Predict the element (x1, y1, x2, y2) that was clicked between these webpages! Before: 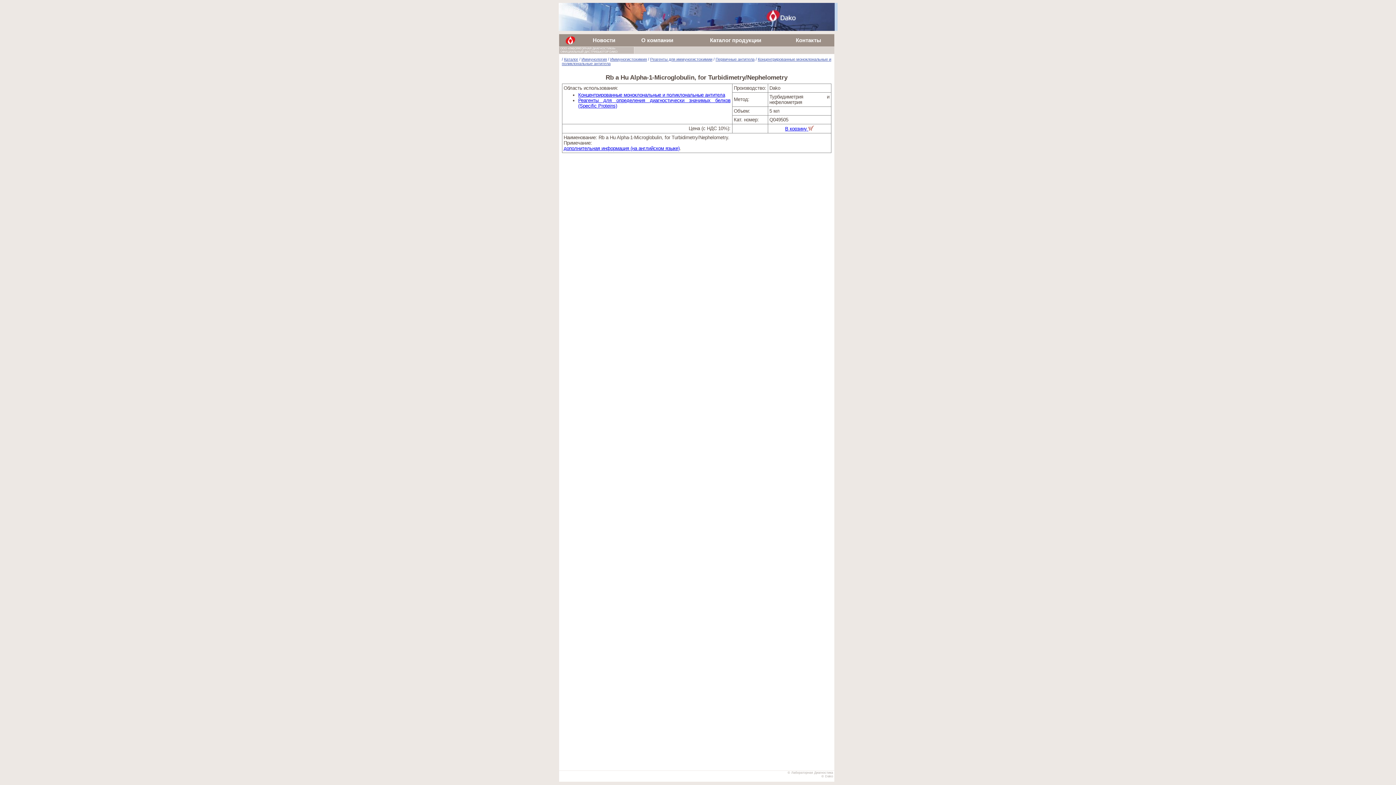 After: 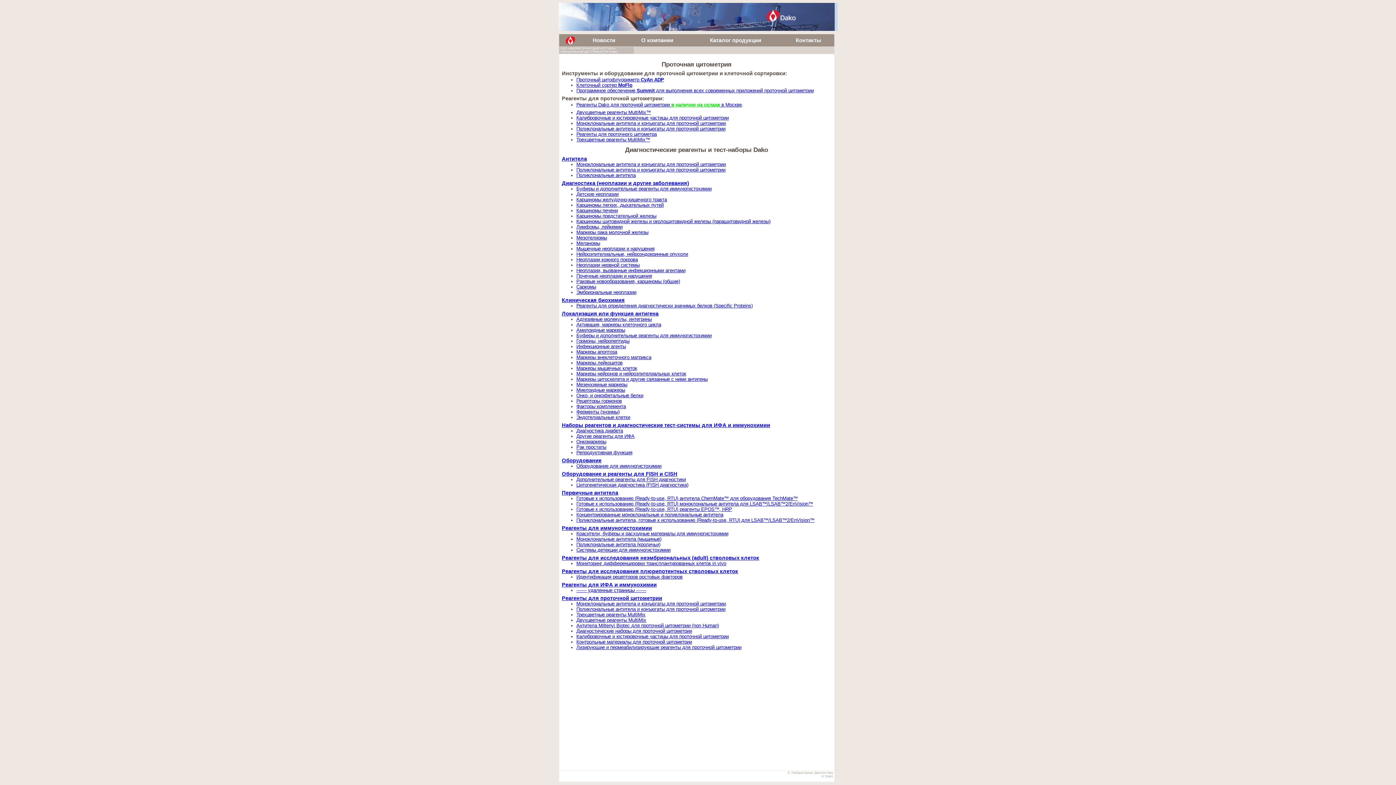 Action: bbox: (710, 37, 761, 43) label: Каталог продукции